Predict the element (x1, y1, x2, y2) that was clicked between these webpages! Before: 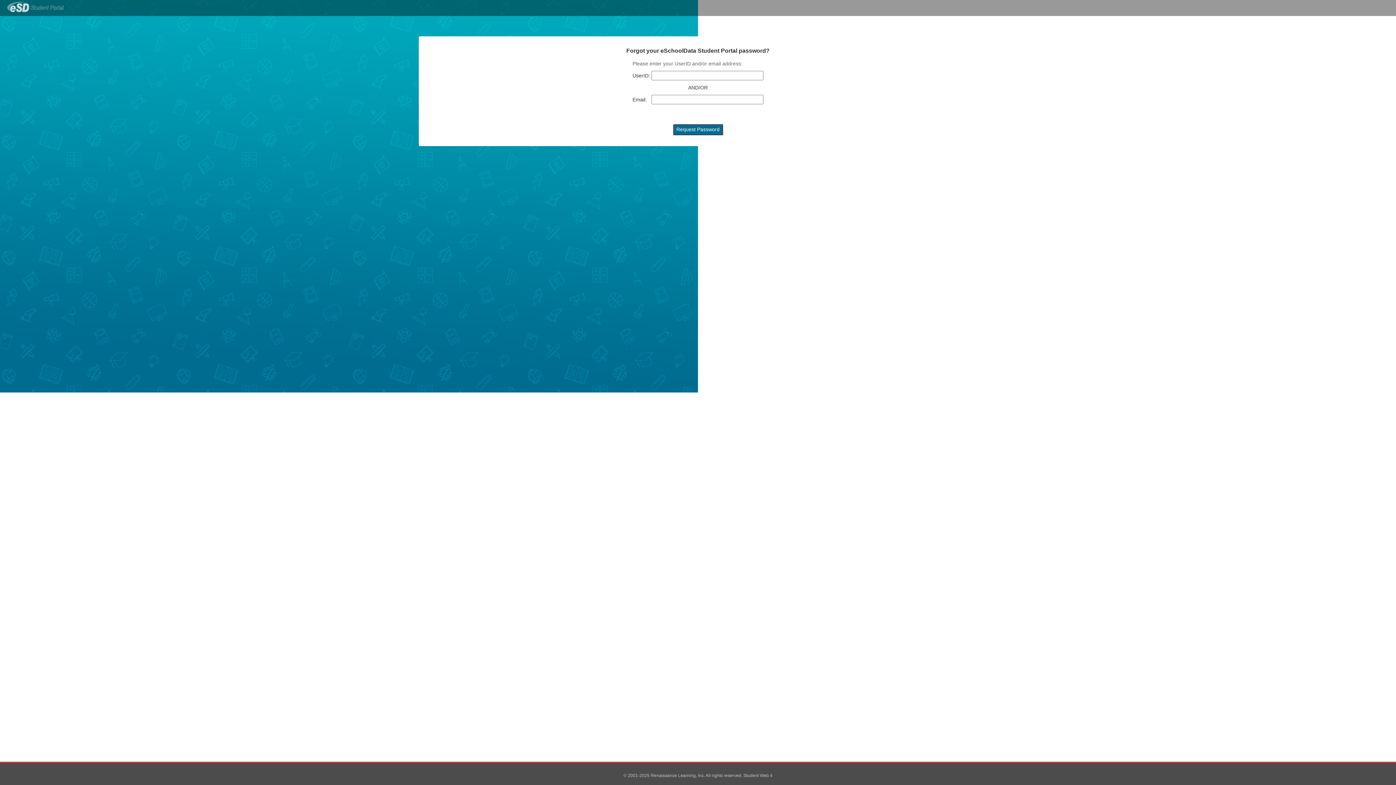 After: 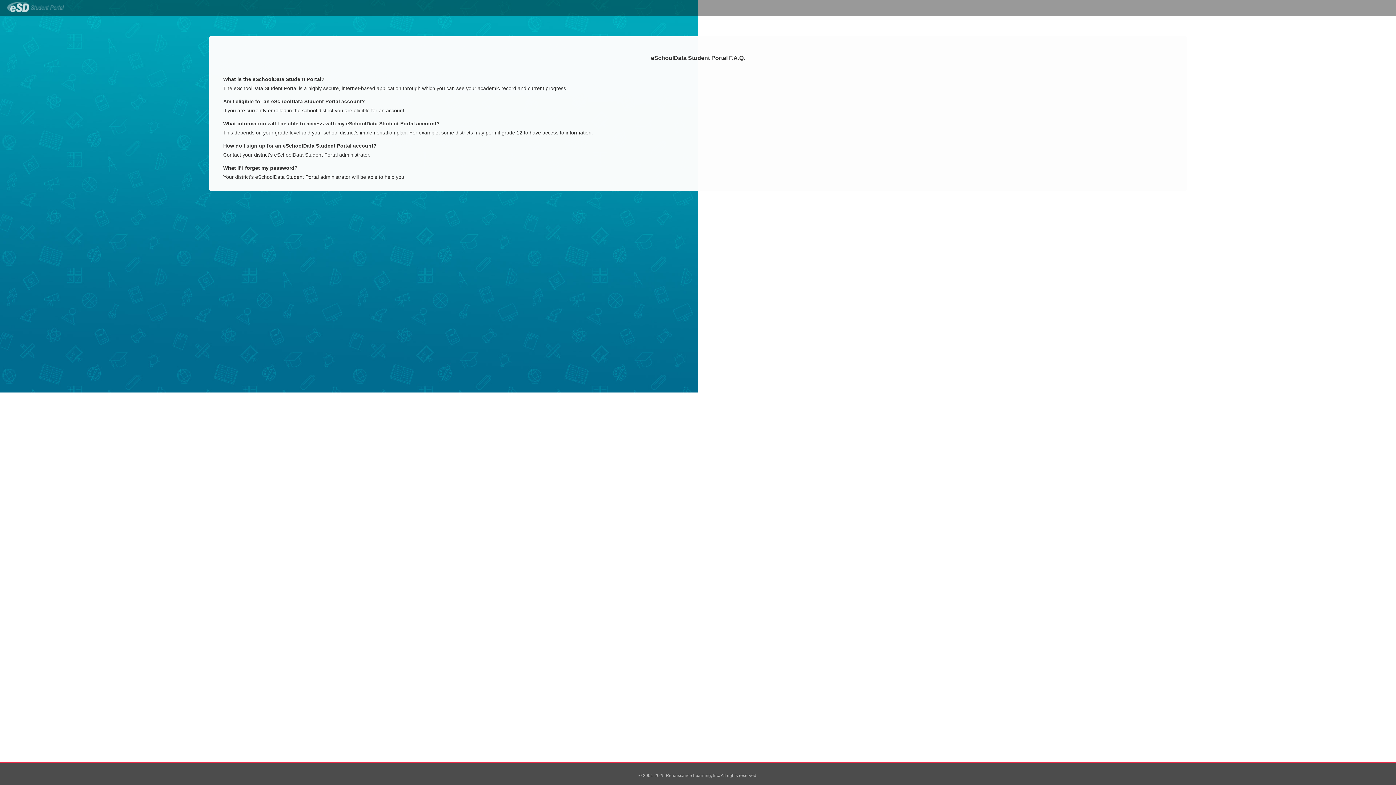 Action: bbox: (7, 1, 1396, 12)